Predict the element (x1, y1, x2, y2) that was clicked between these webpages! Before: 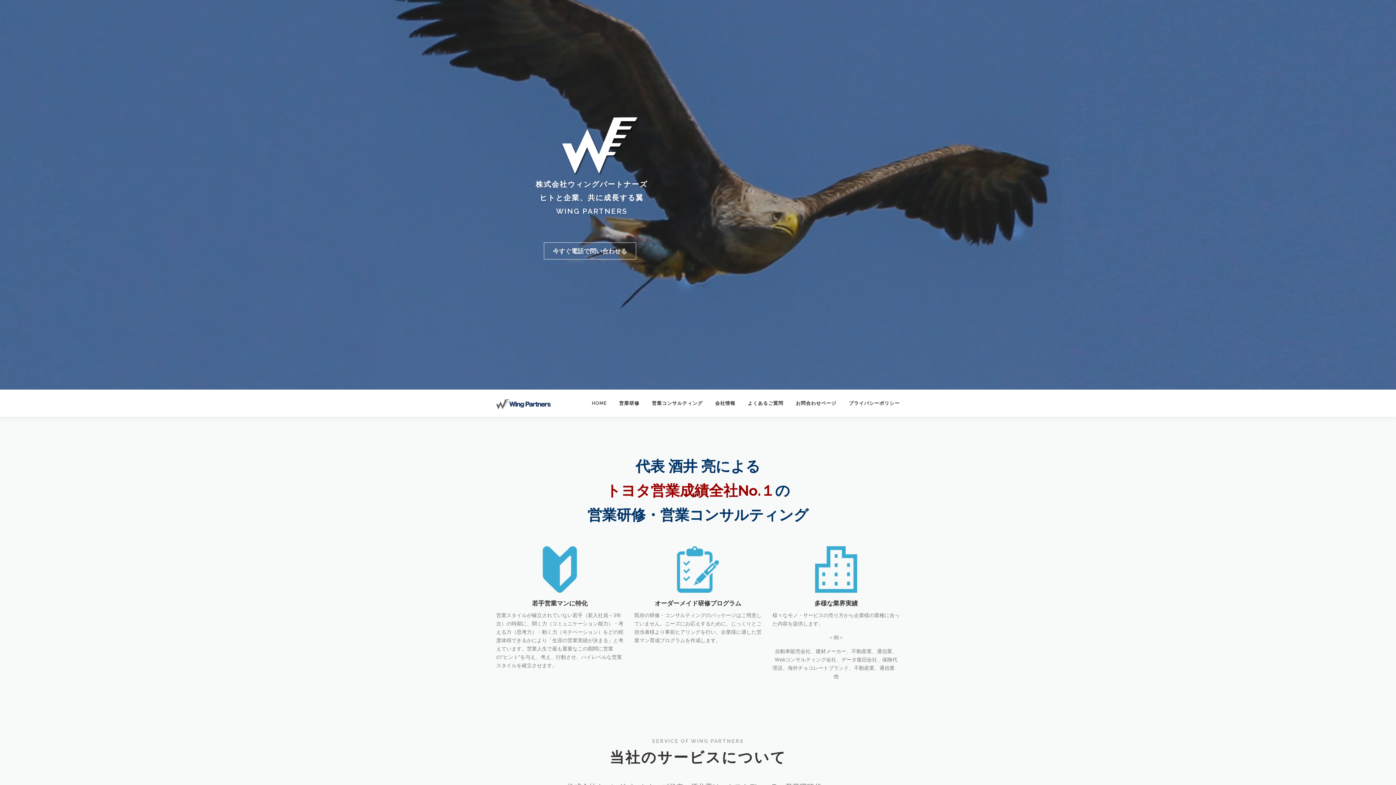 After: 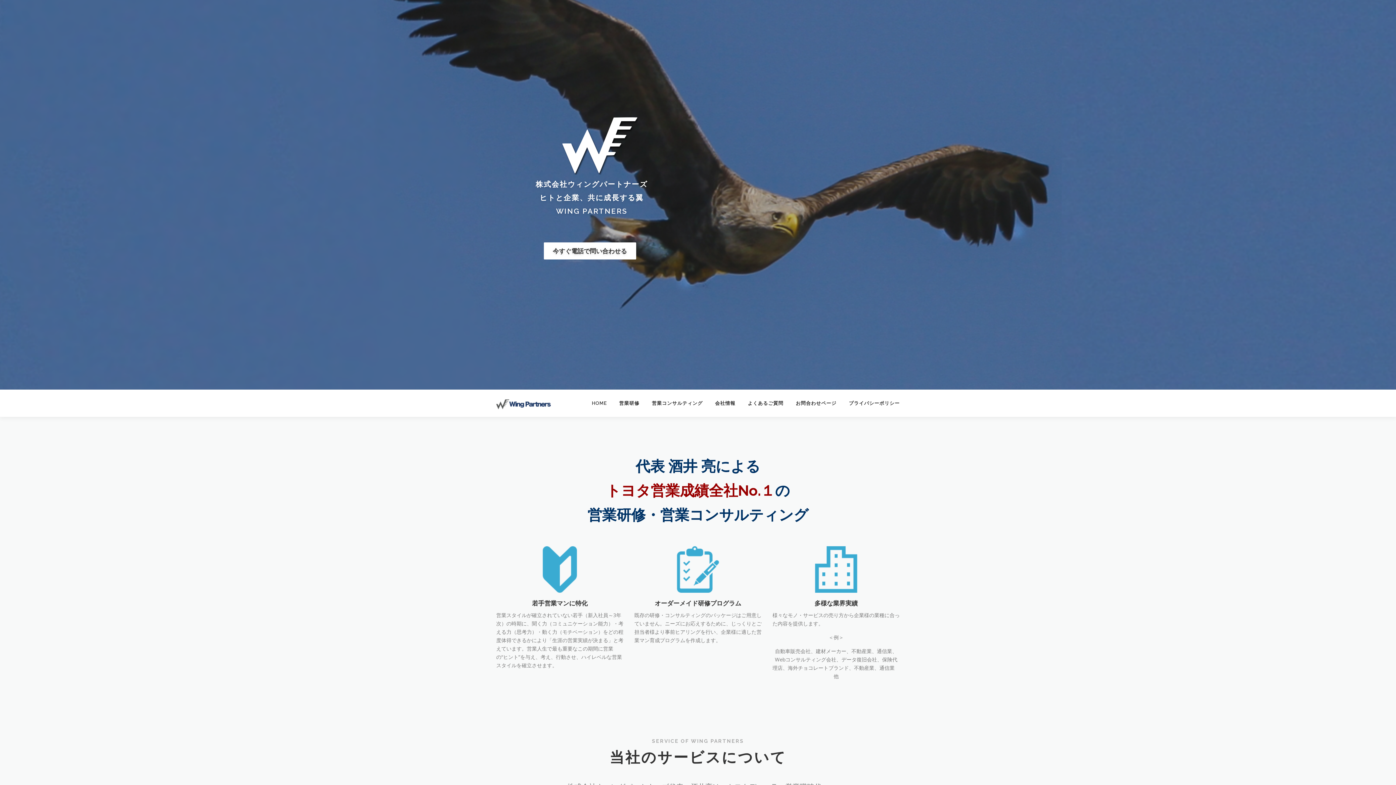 Action: label: 今すぐ電話で問い合わせる bbox: (543, 242, 636, 259)